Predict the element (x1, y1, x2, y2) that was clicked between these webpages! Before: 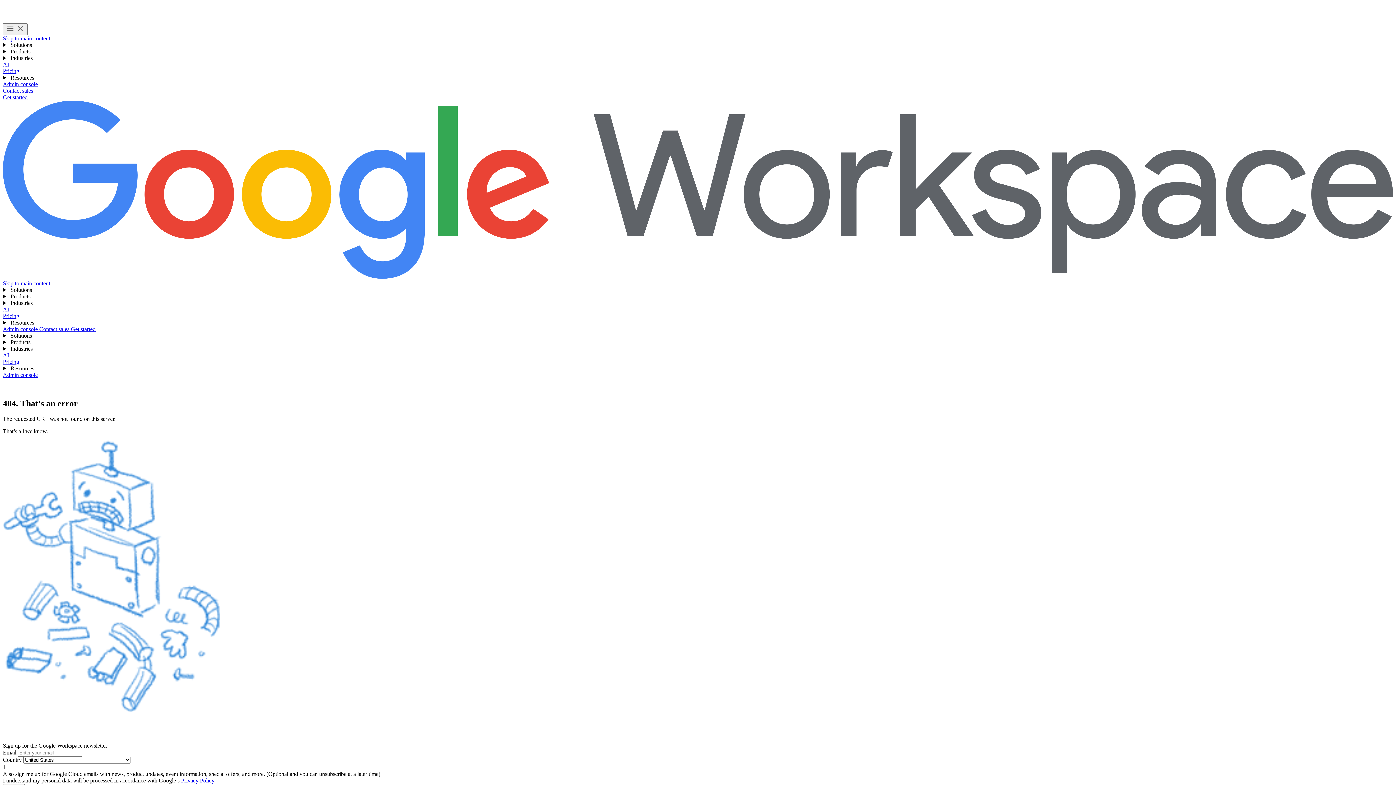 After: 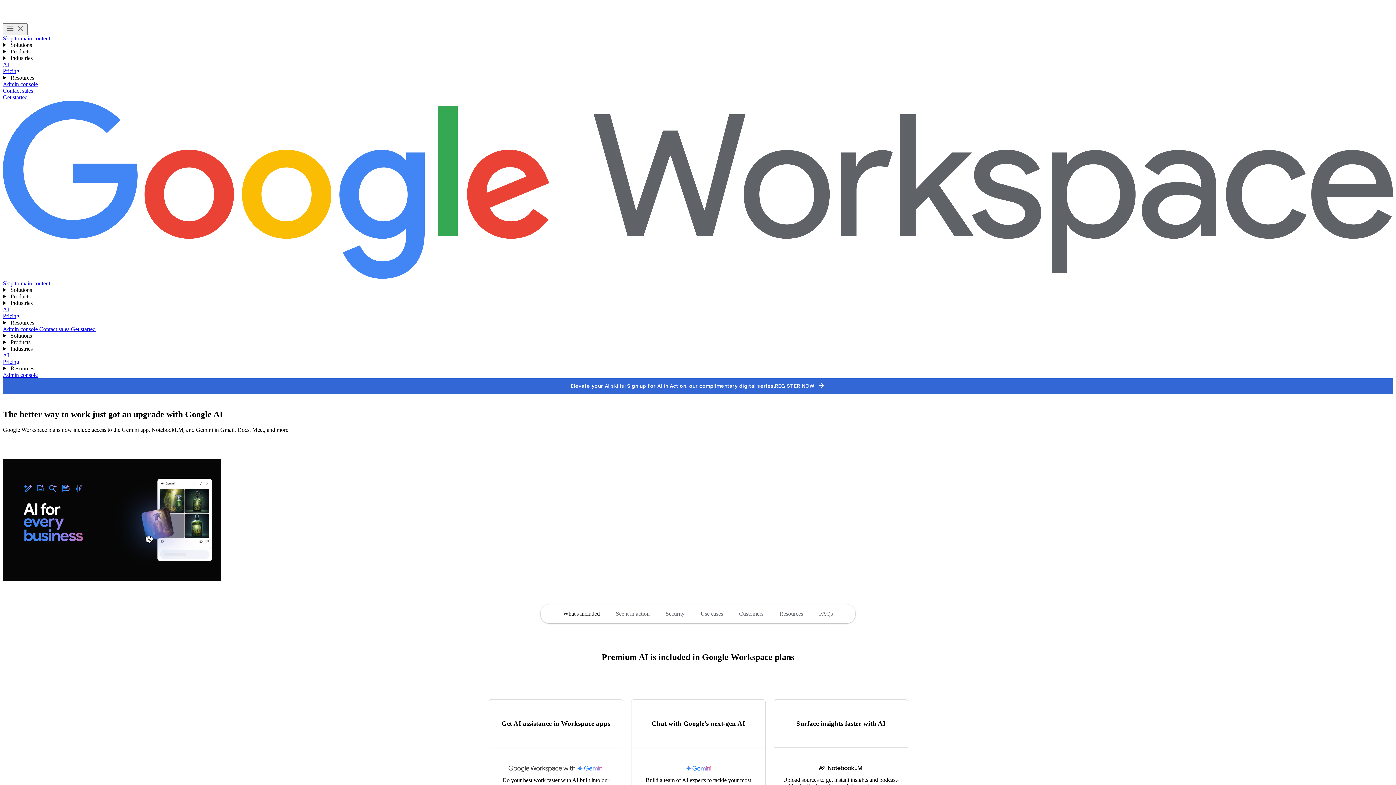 Action: label: AI bbox: (2, 61, 9, 67)